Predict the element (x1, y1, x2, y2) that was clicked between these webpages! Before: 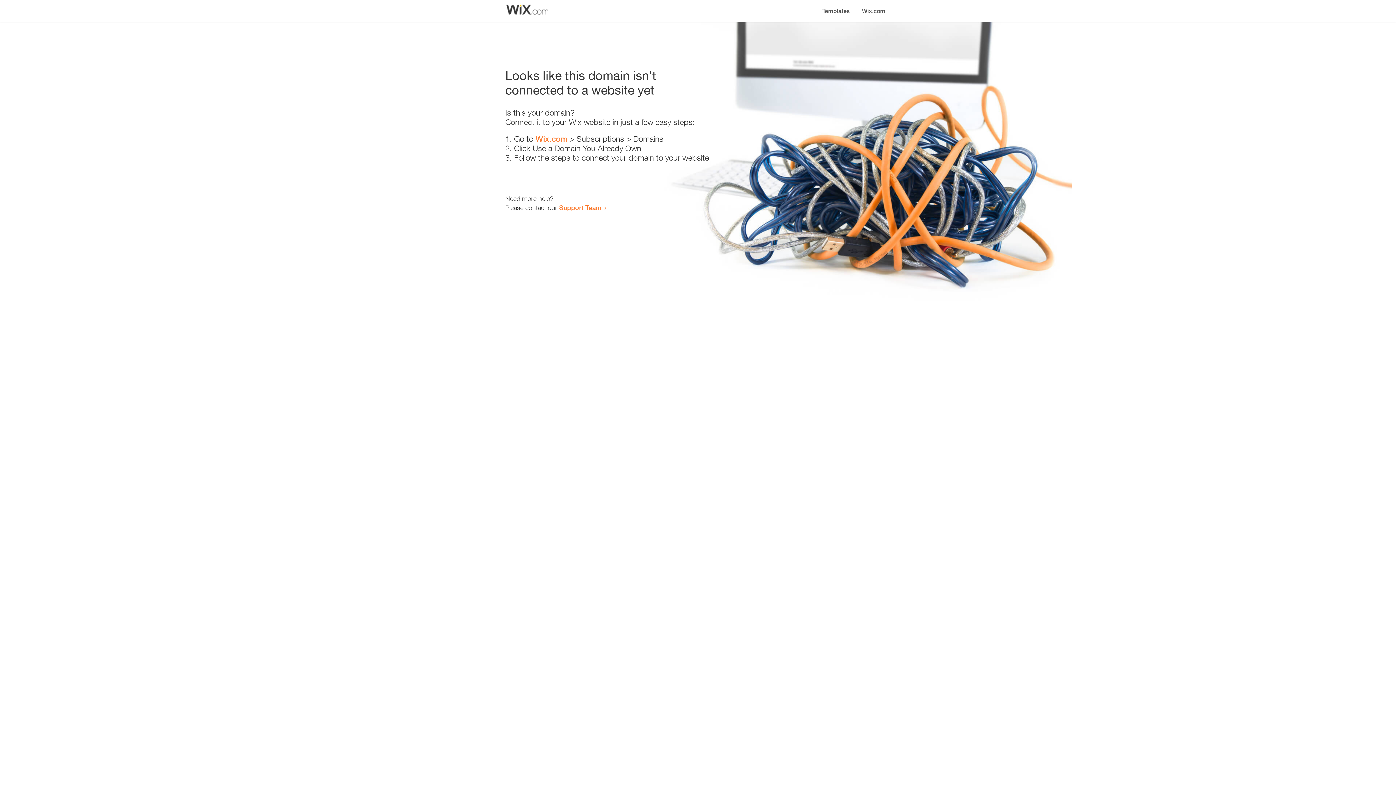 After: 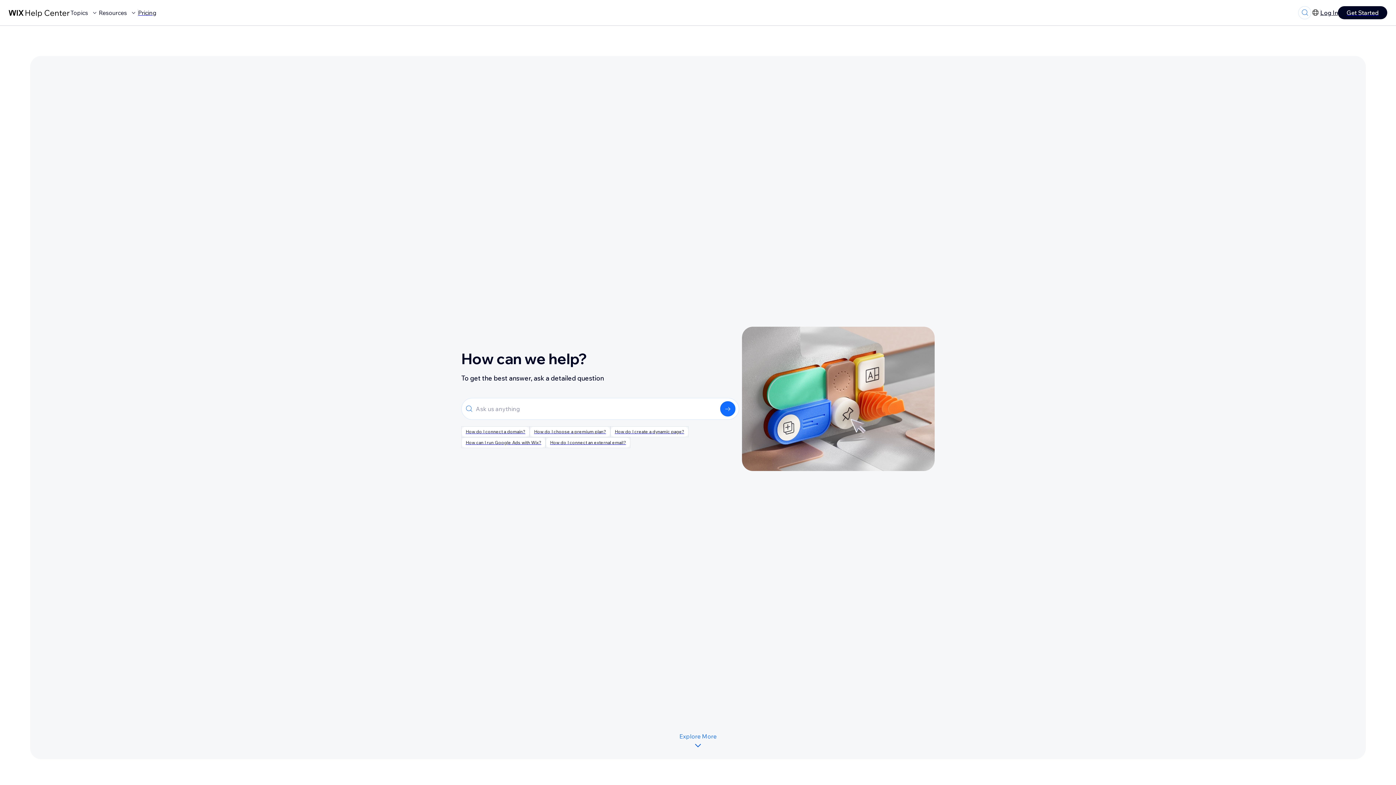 Action: label: Support Team bbox: (559, 203, 601, 211)